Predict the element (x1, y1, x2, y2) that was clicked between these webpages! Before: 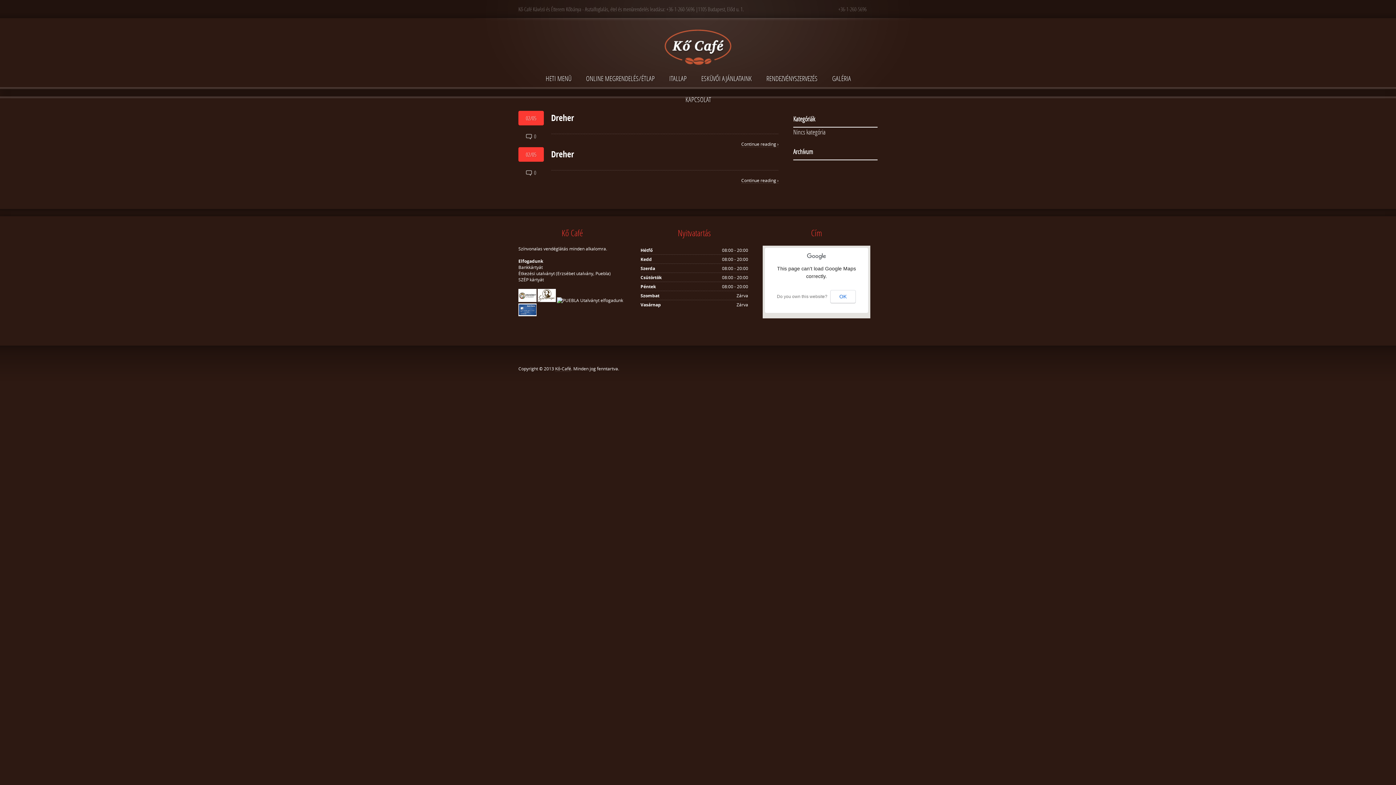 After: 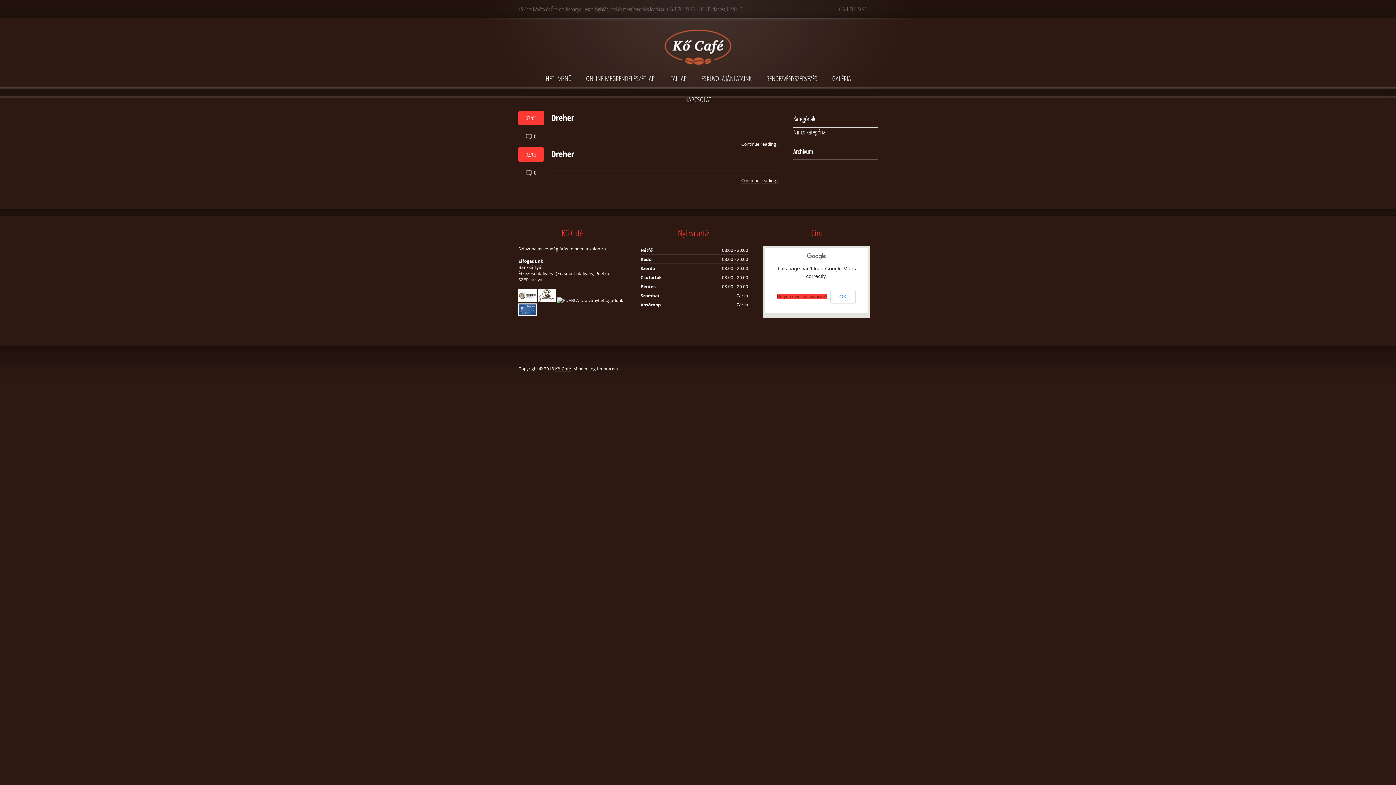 Action: label: Do you own this website? bbox: (777, 294, 827, 299)